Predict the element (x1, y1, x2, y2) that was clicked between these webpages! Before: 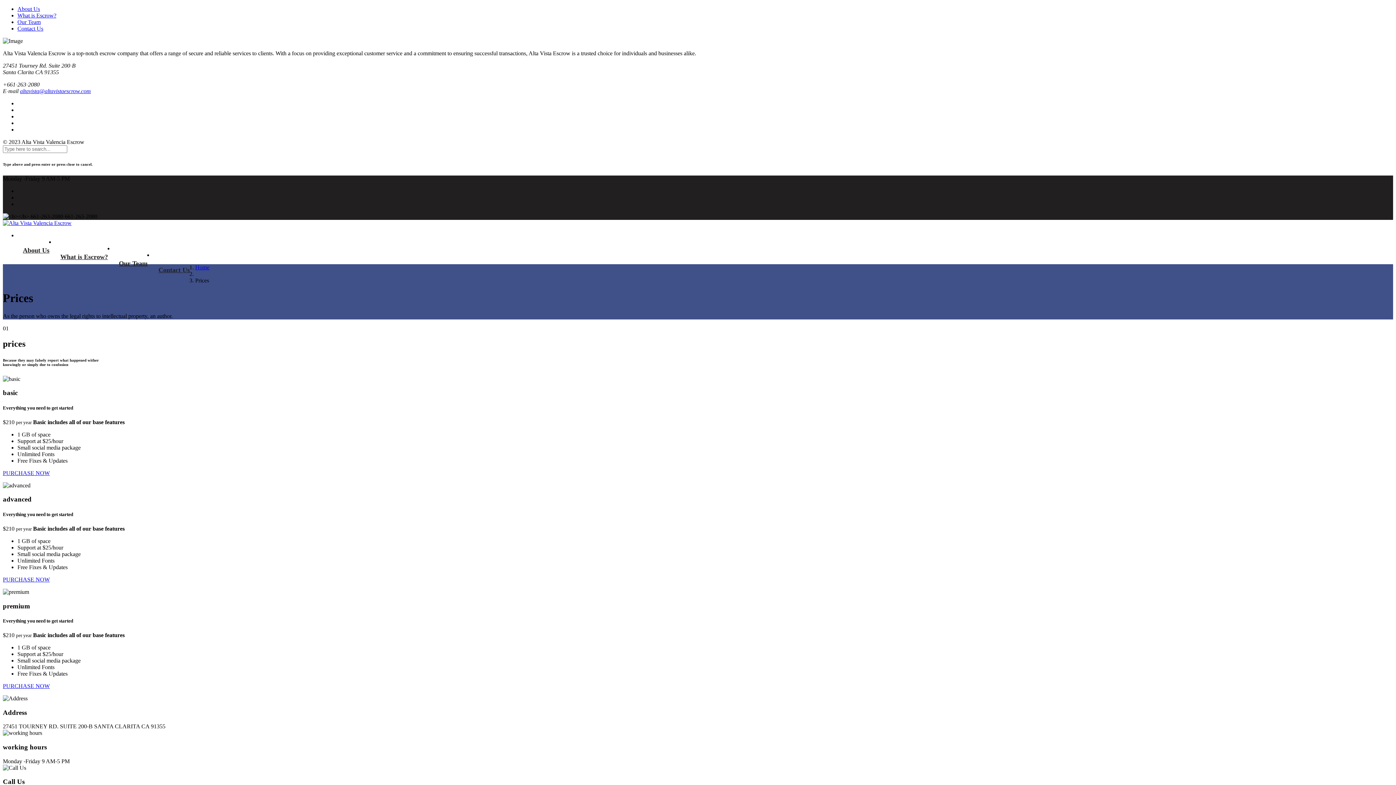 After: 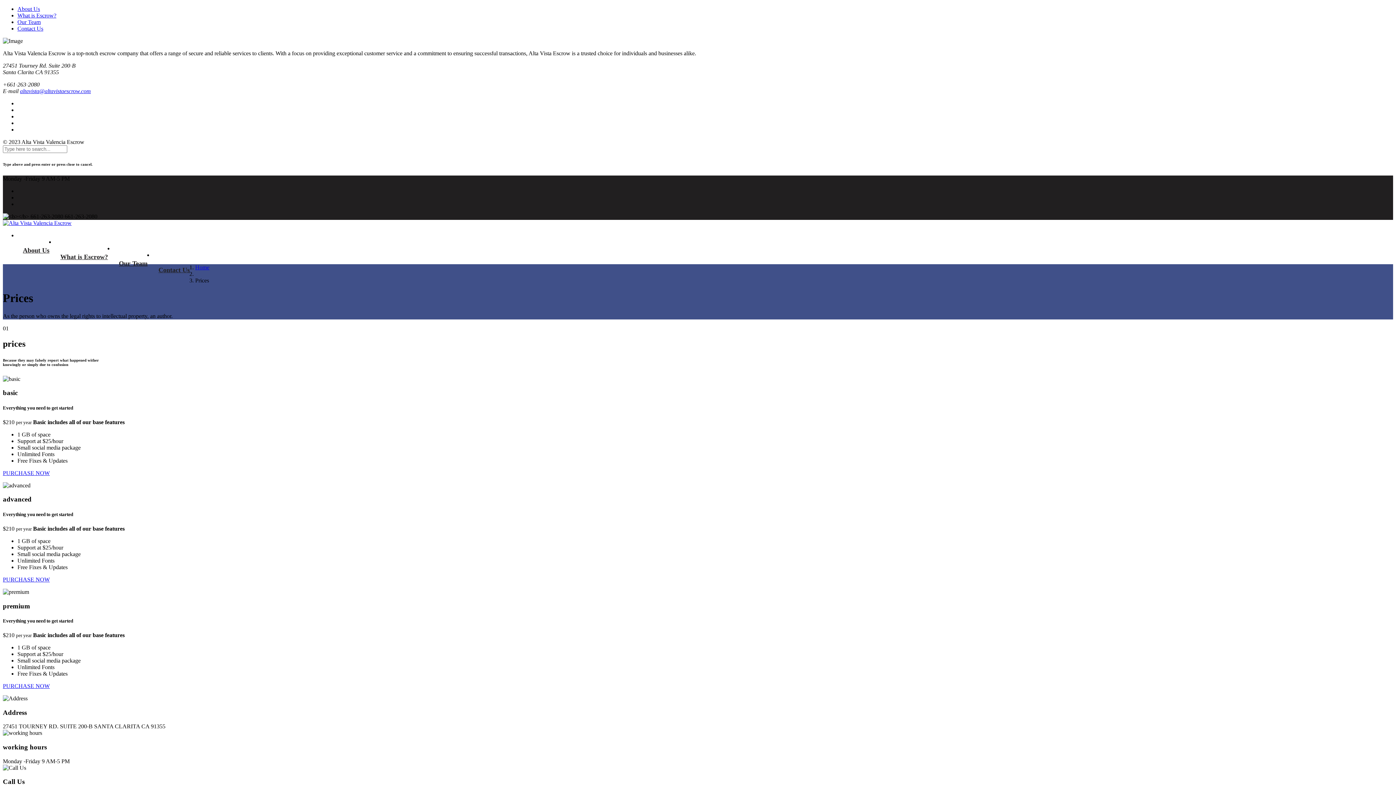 Action: bbox: (2, 470, 49, 476) label: PURCHASE NOW